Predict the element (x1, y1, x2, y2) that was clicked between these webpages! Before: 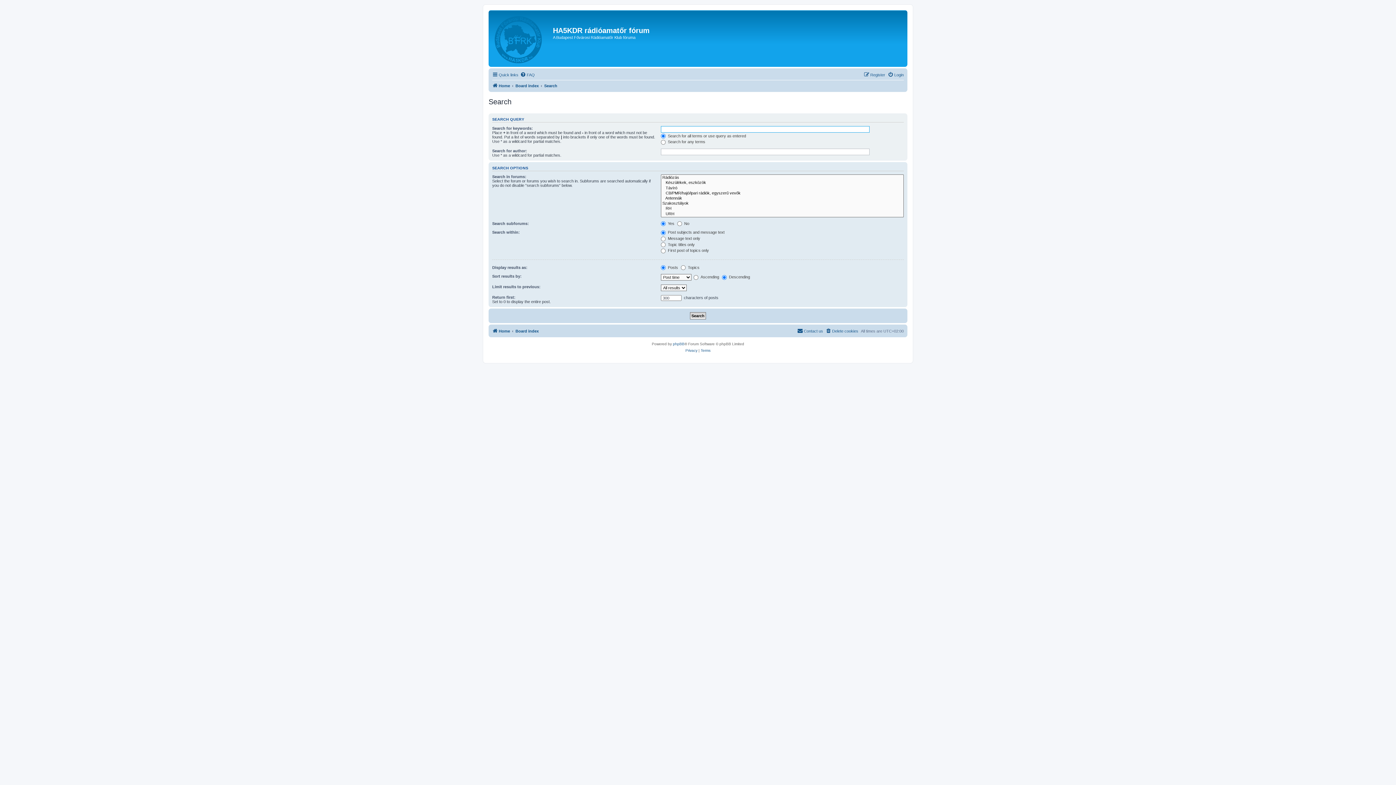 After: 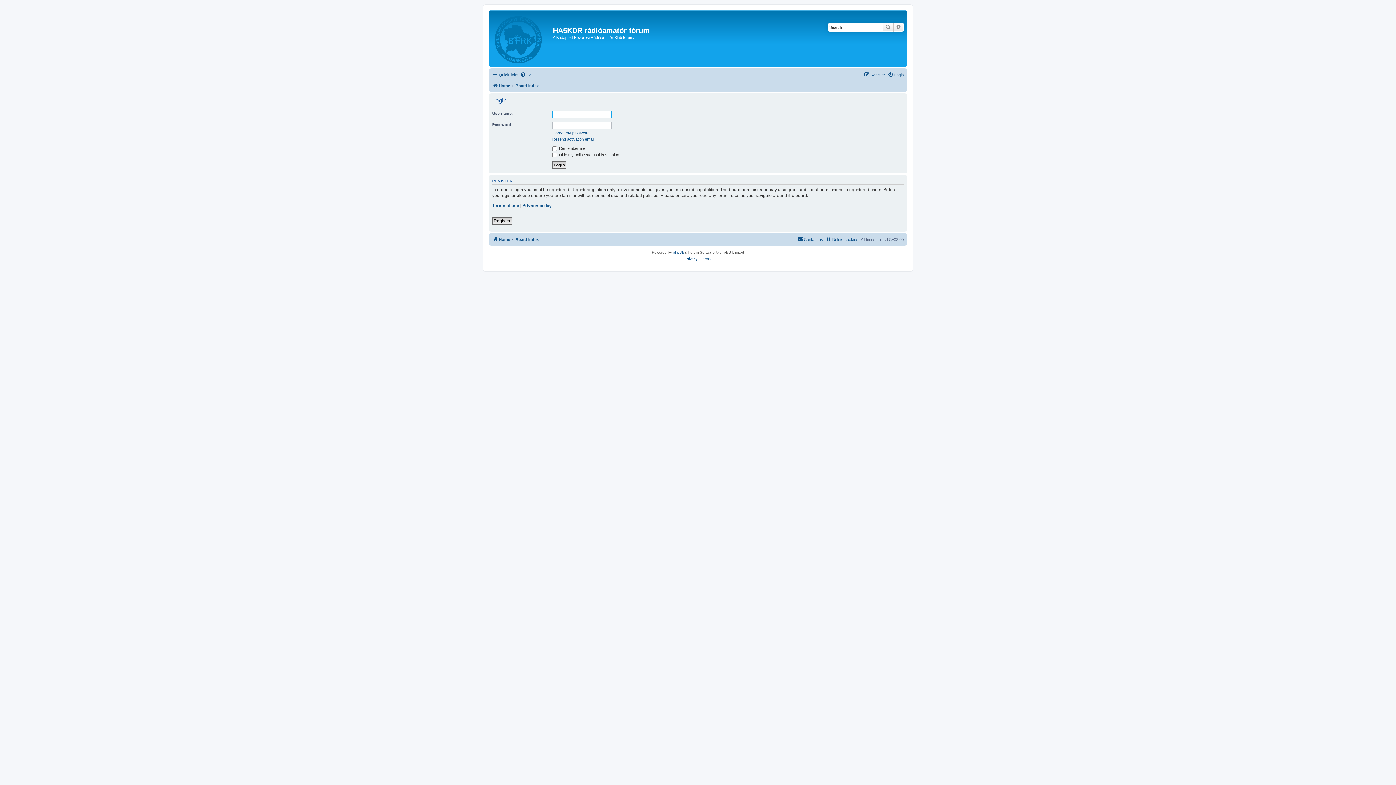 Action: label: Login bbox: (888, 70, 904, 79)